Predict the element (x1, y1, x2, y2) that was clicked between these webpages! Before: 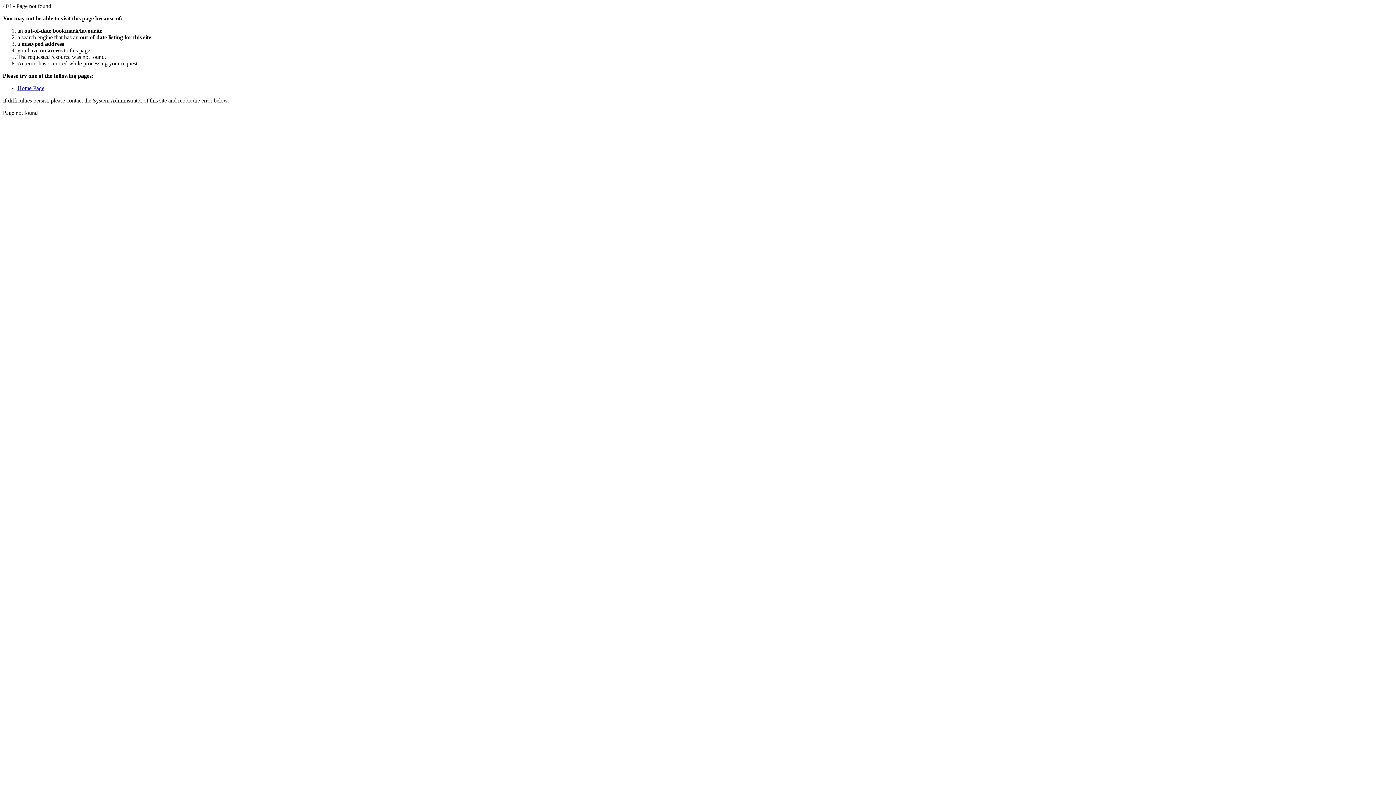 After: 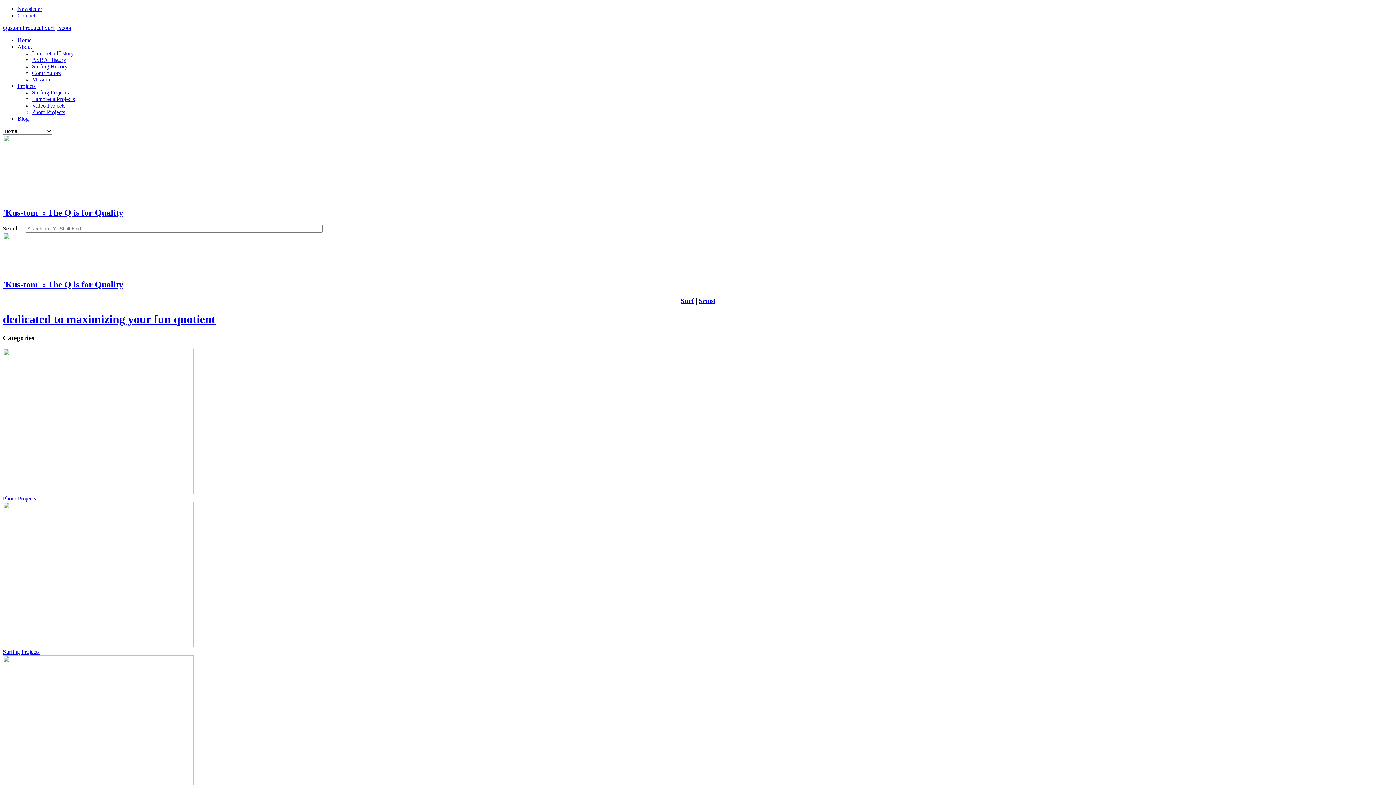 Action: bbox: (17, 85, 44, 91) label: Home Page